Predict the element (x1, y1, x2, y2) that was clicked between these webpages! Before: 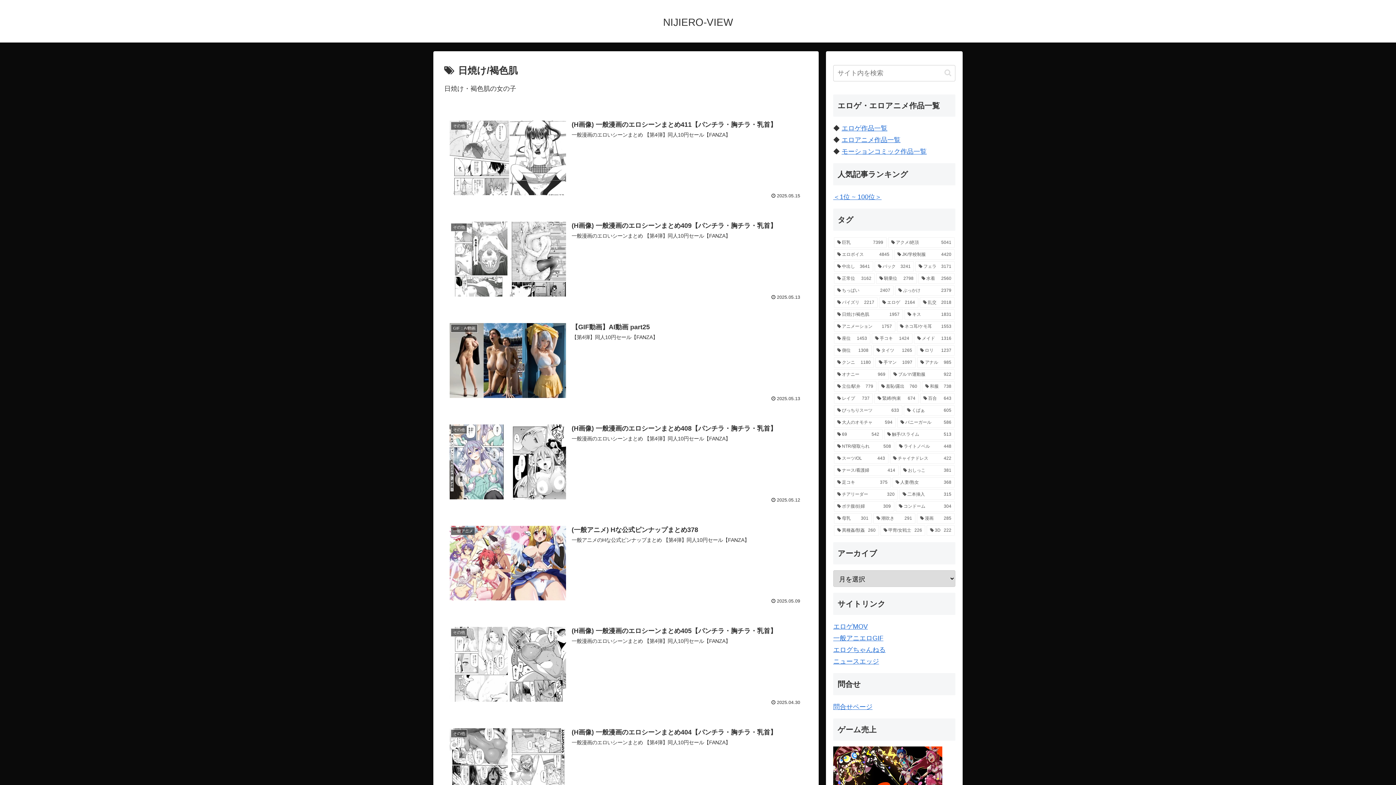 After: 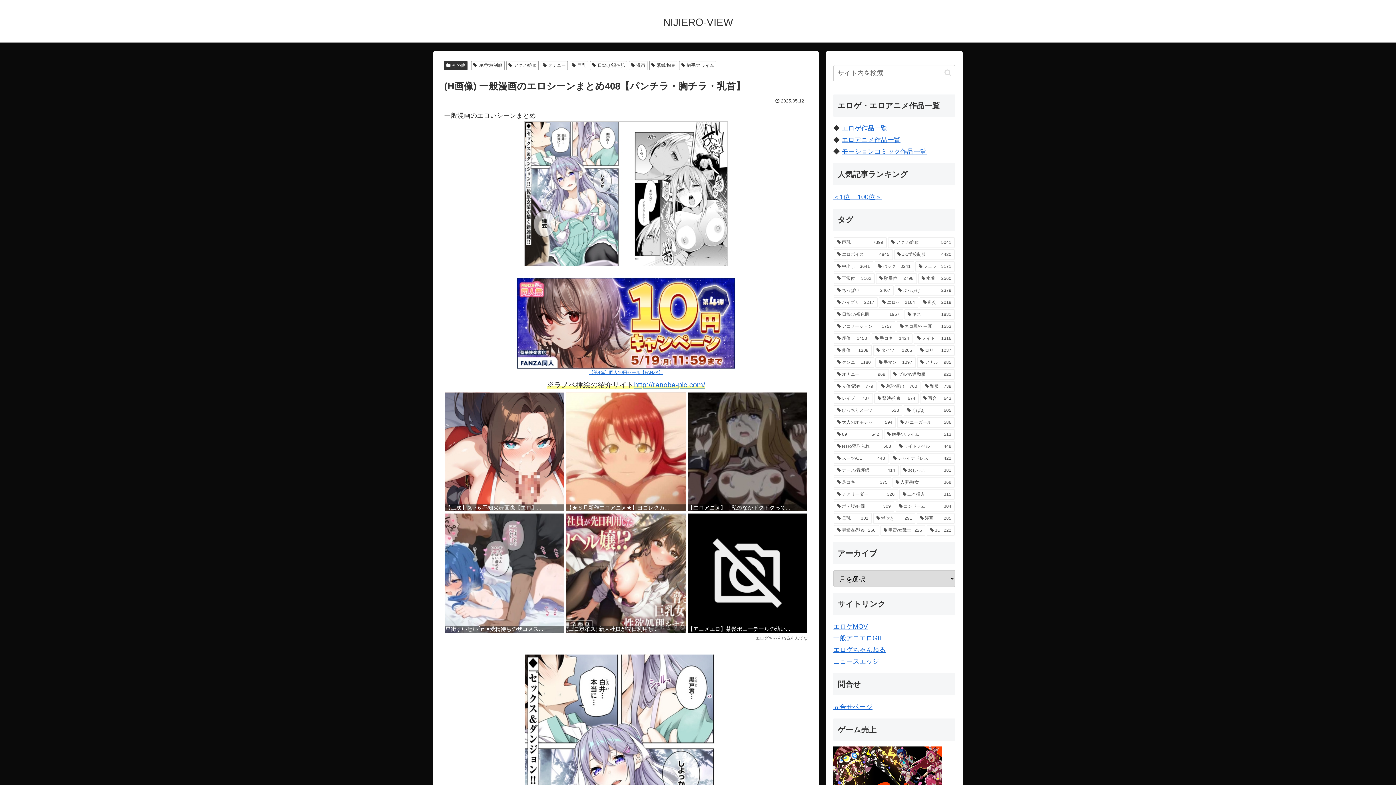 Action: bbox: (444, 418, 808, 508) label: その他
(H画像) 一般漫画のエロシーンまとめ408【パンチラ・胸チラ・乳首】
一般漫画のエロいシーンまとめ 【第4弾】同人10円セール【FANZA】
 2025.05.12